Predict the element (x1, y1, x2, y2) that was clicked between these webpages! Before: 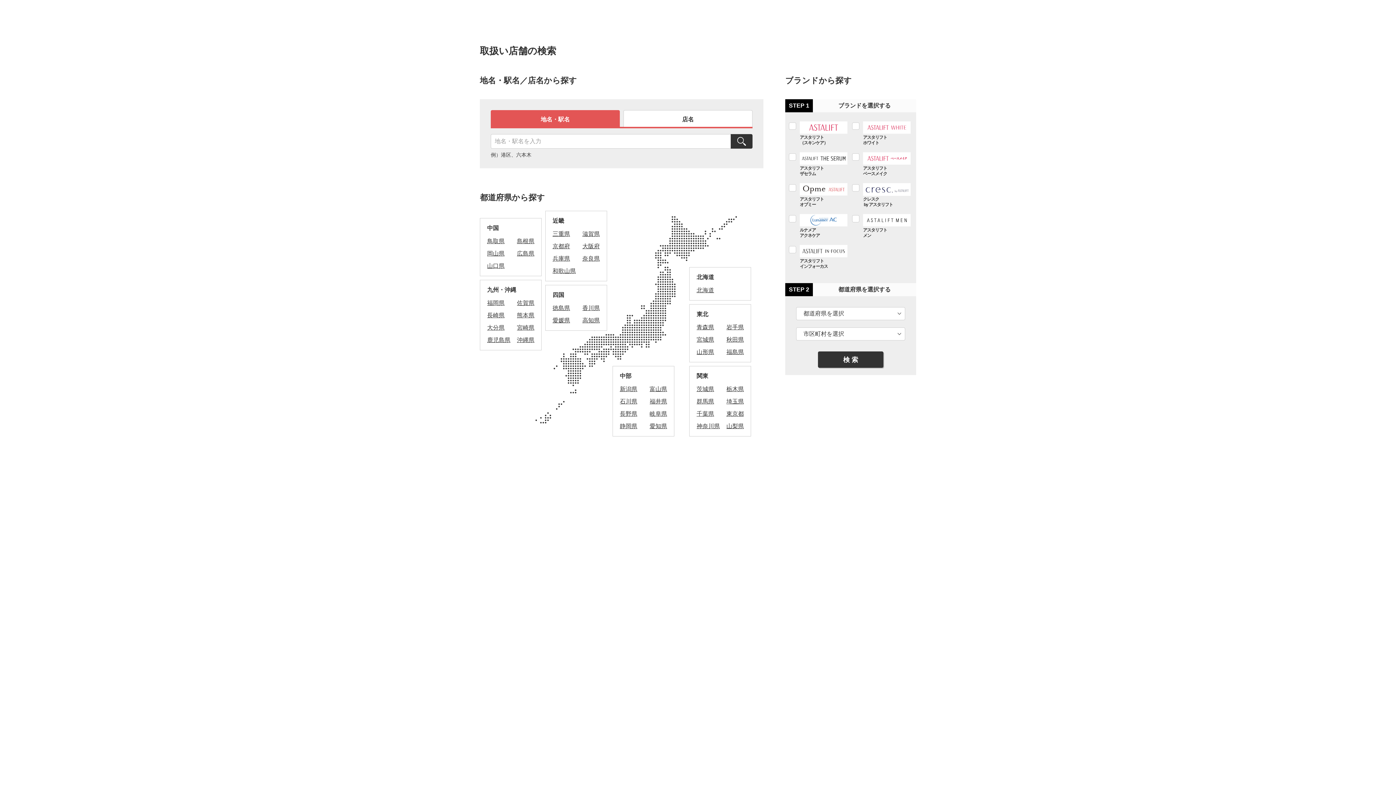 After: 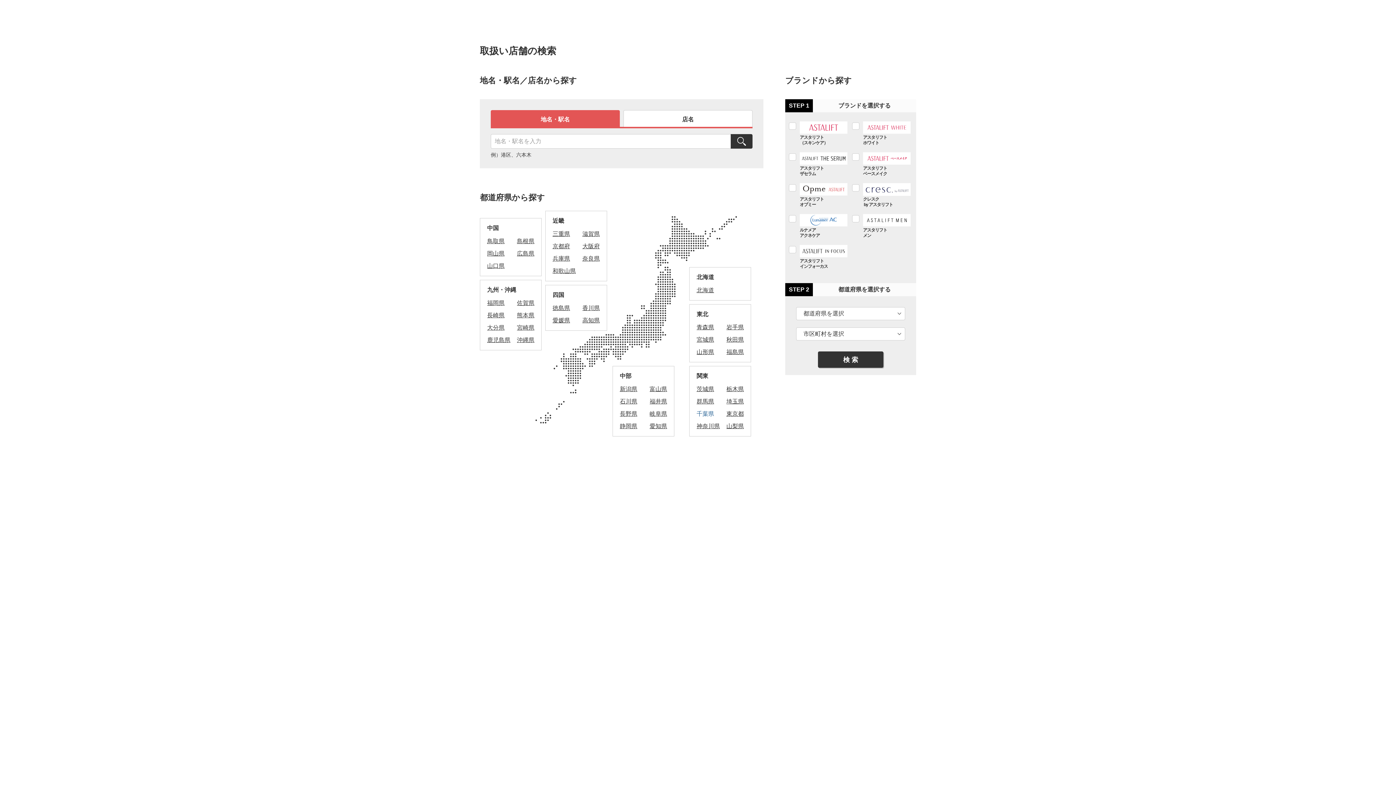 Action: bbox: (696, 410, 714, 417) label: 千葉県